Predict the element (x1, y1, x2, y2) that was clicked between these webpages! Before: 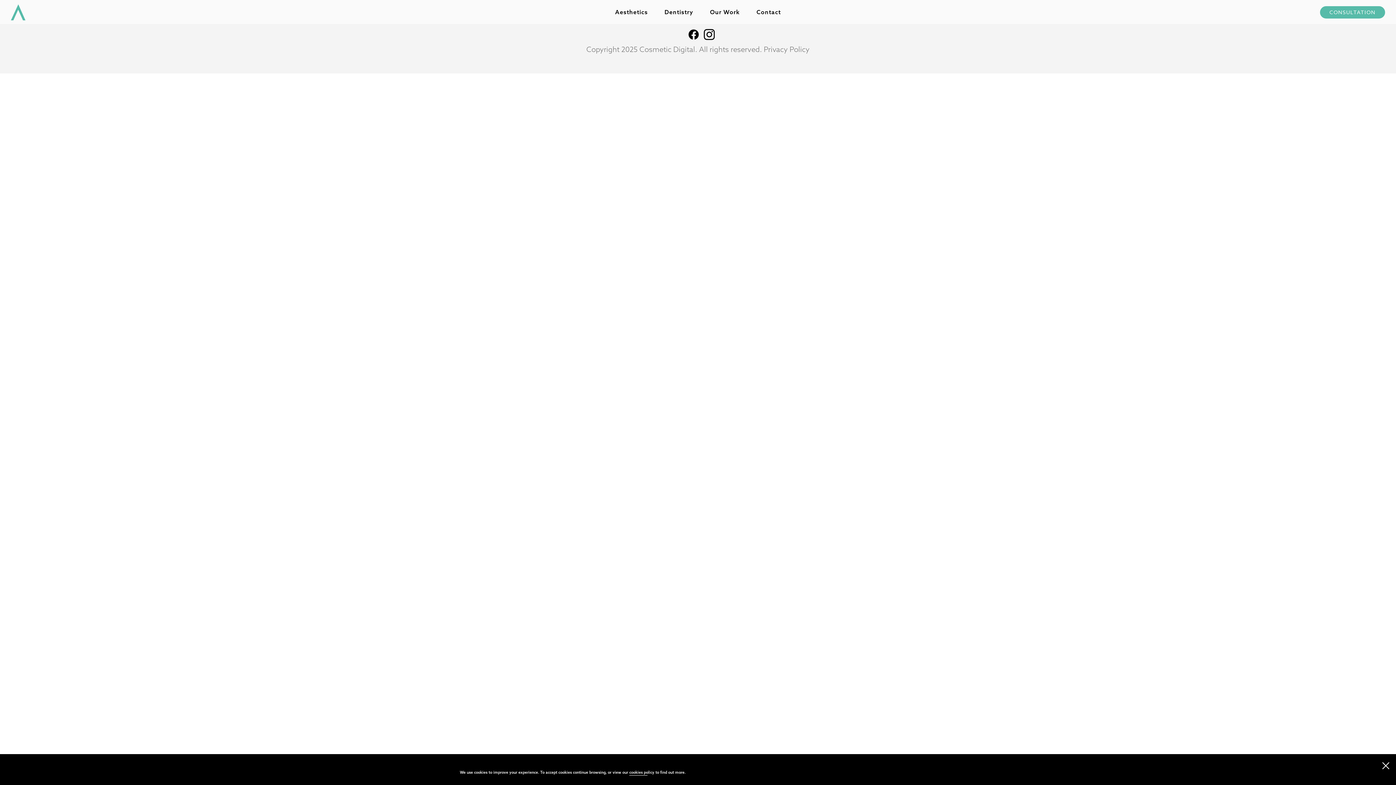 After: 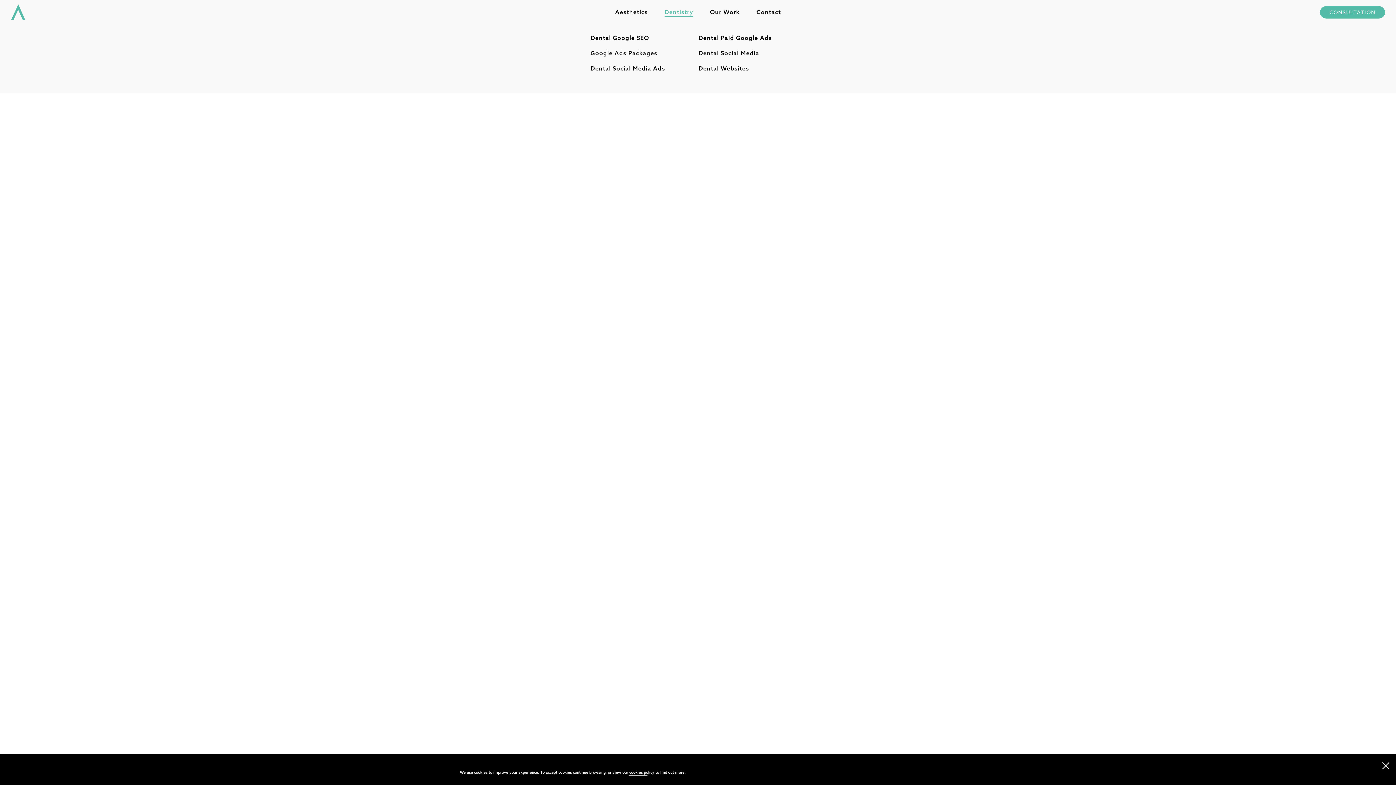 Action: bbox: (662, 5, 695, 18) label: Dentistry